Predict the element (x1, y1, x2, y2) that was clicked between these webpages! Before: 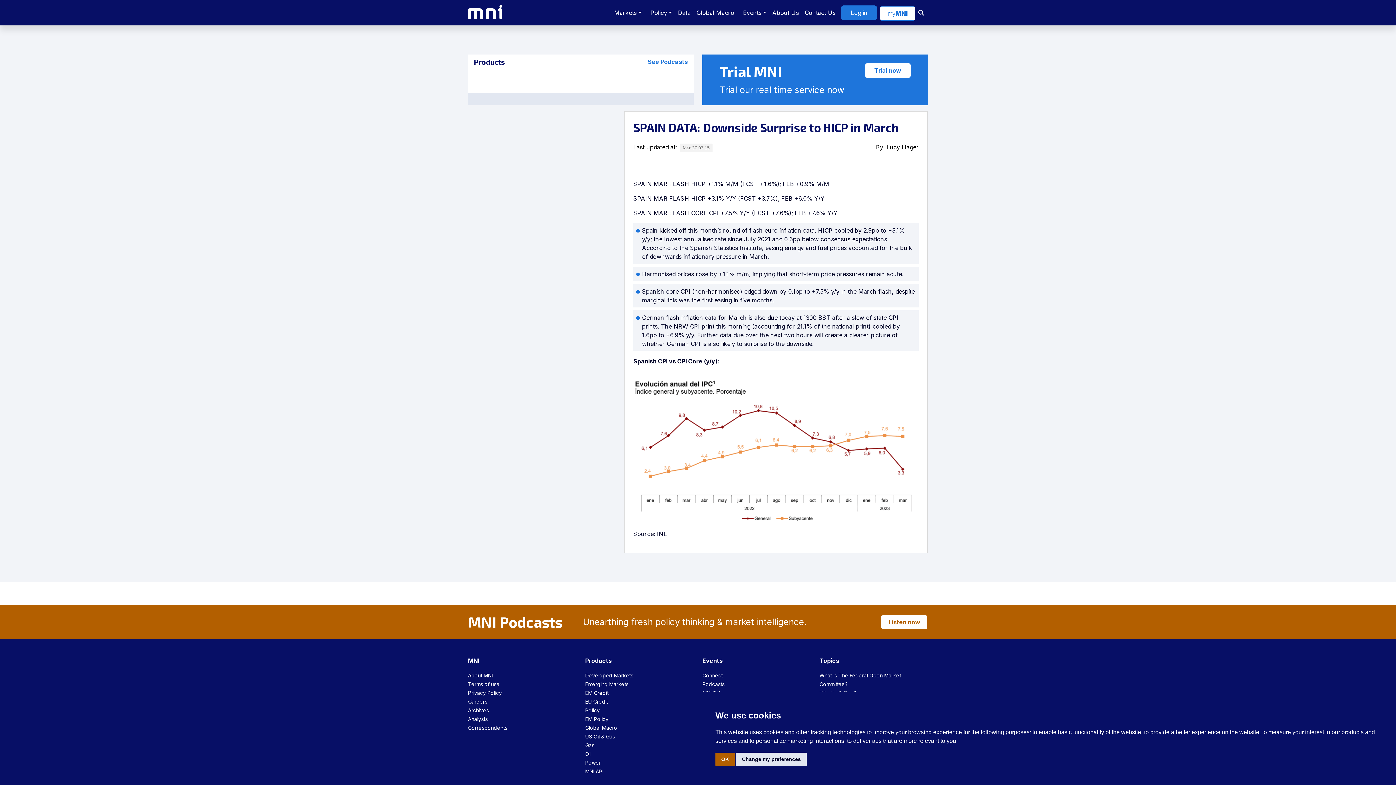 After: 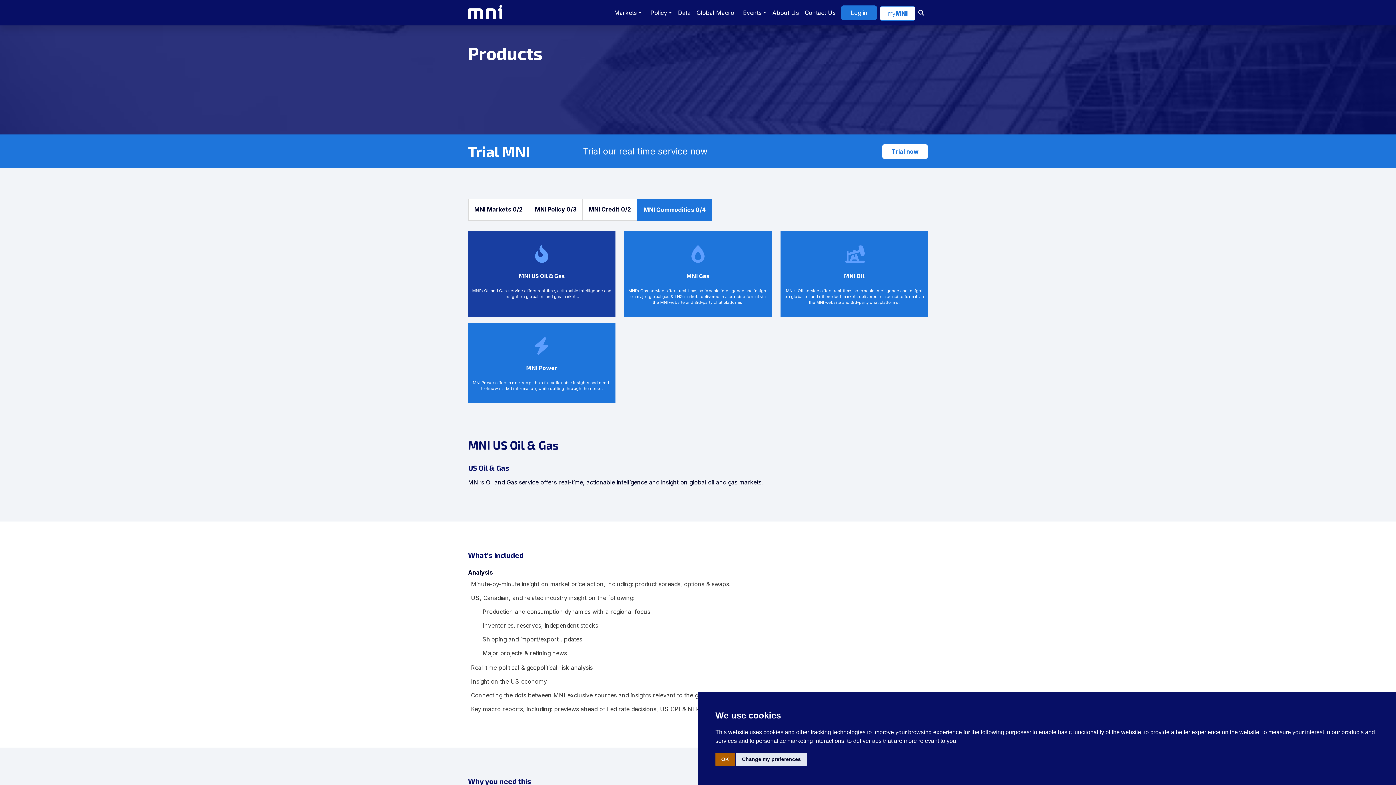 Action: label: US Oil & Gas bbox: (585, 733, 615, 740)